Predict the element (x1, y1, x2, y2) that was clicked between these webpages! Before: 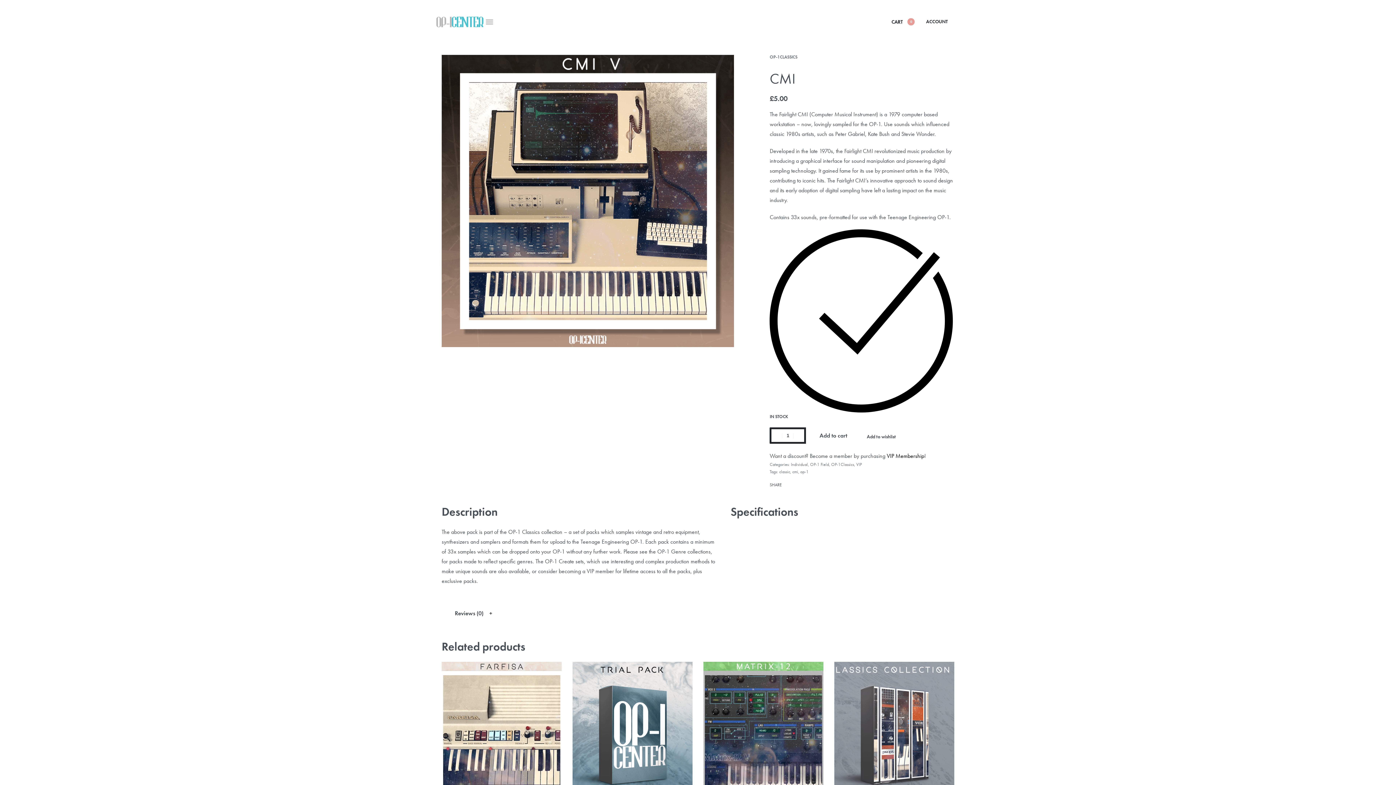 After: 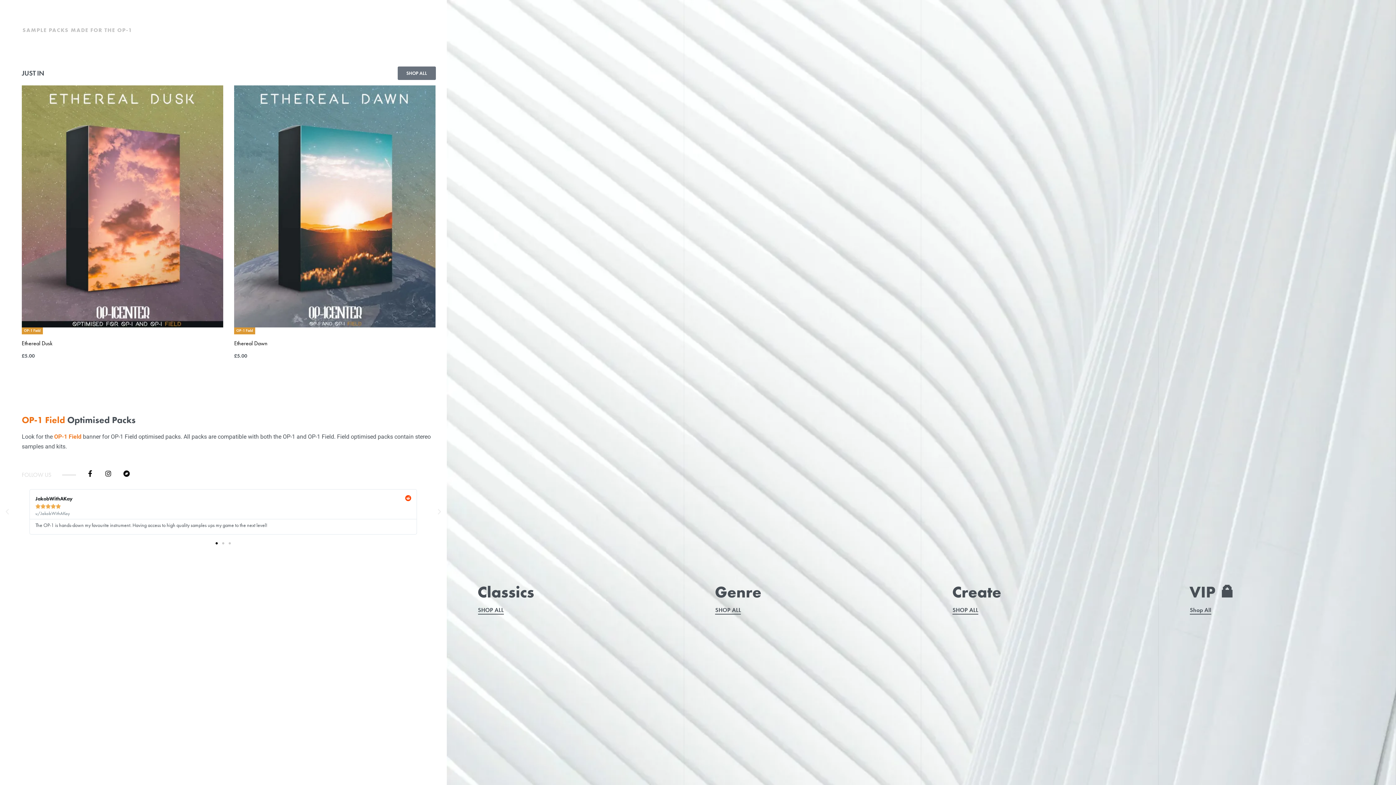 Action: bbox: (436, 16, 483, 27)